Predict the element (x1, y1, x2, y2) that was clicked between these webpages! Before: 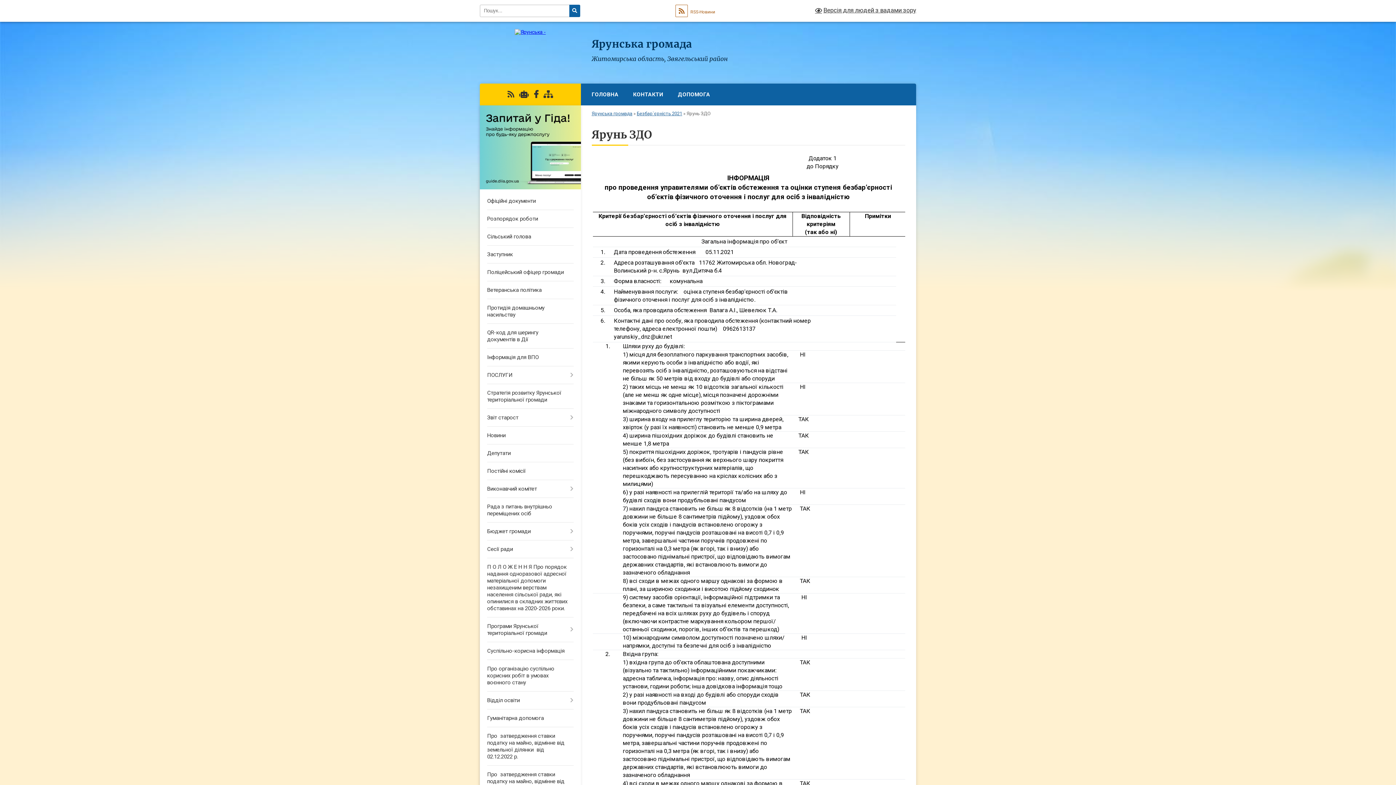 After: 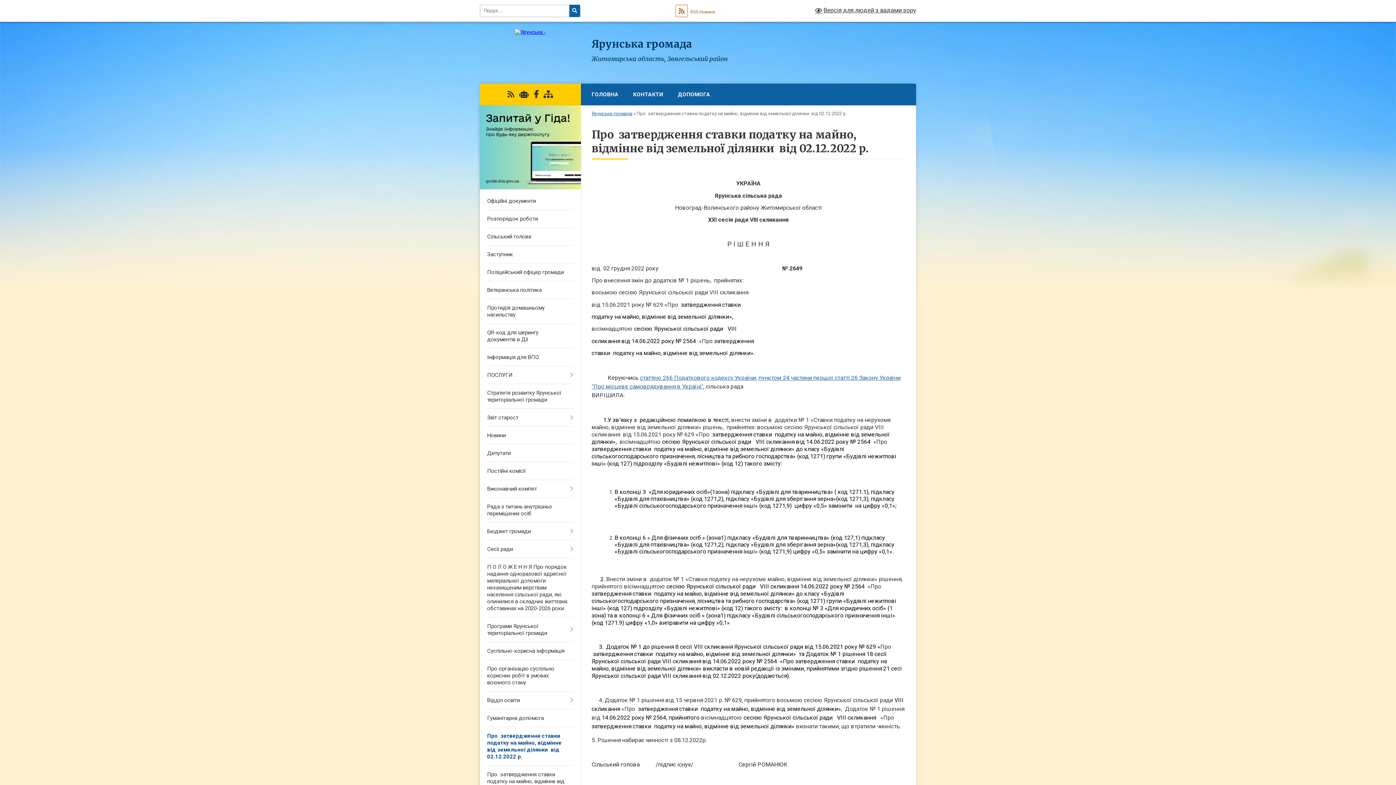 Action: label: Про  затвердження ставки податку на майно, відмінне від земельної ділянки  від 02.12.2022 р. bbox: (480, 727, 580, 766)